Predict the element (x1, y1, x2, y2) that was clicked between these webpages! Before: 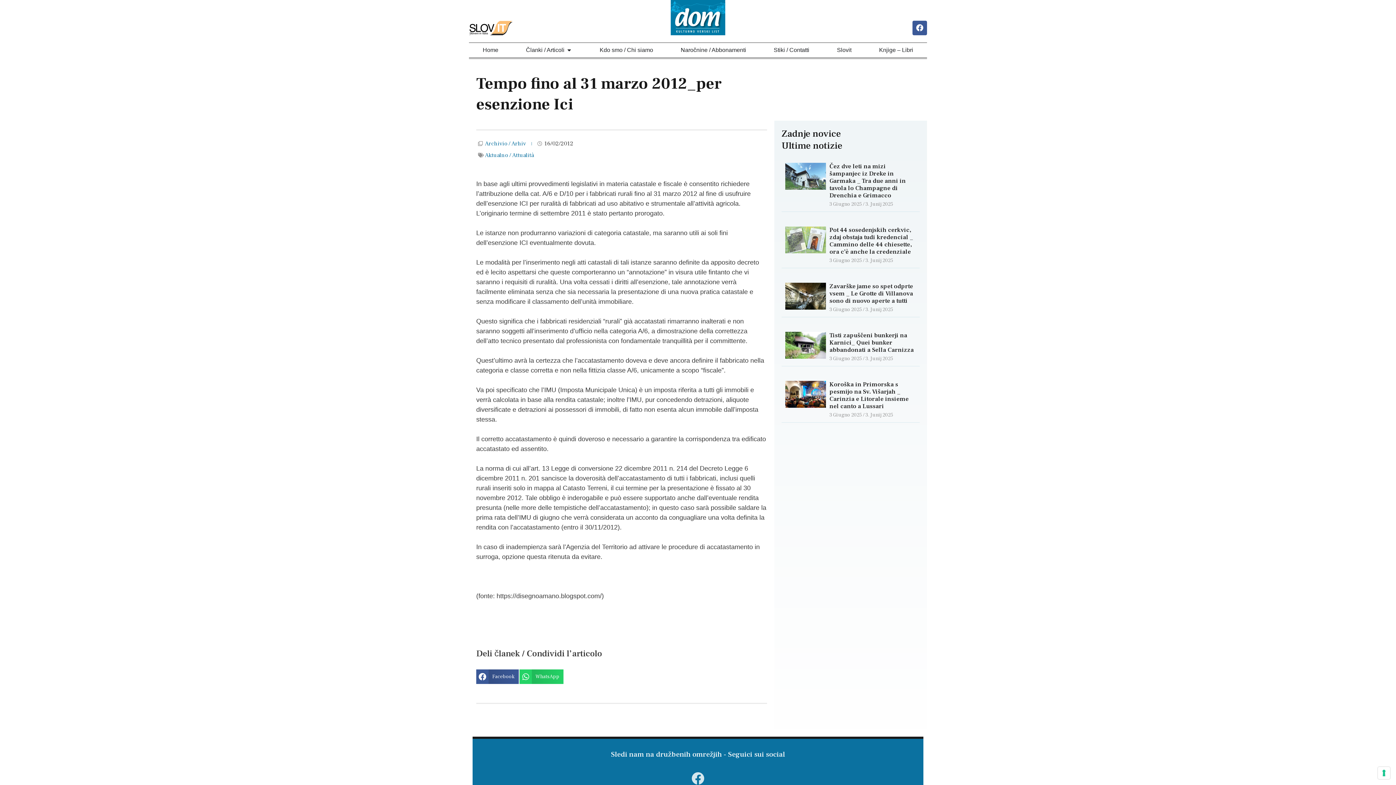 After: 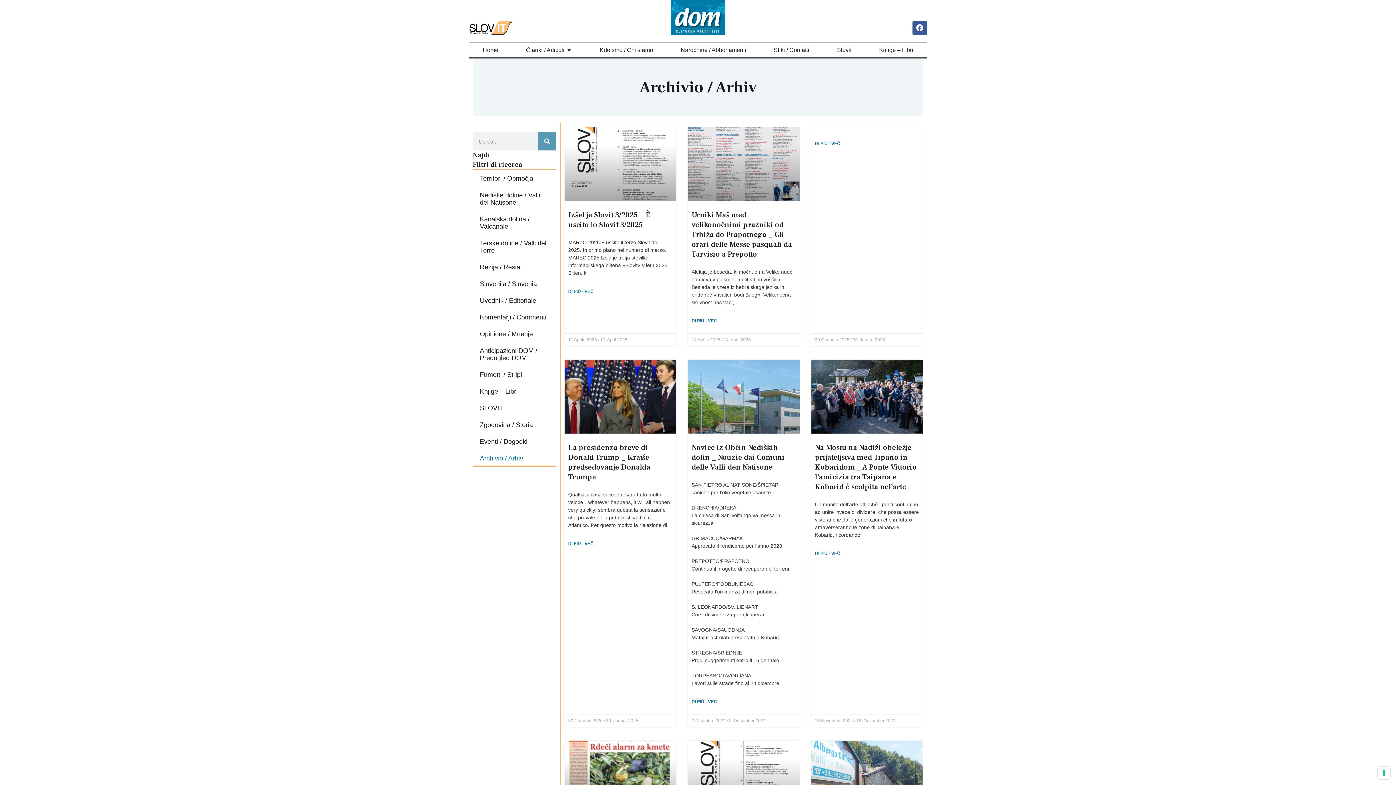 Action: bbox: (485, 140, 526, 147) label: Archivio / Arhiv